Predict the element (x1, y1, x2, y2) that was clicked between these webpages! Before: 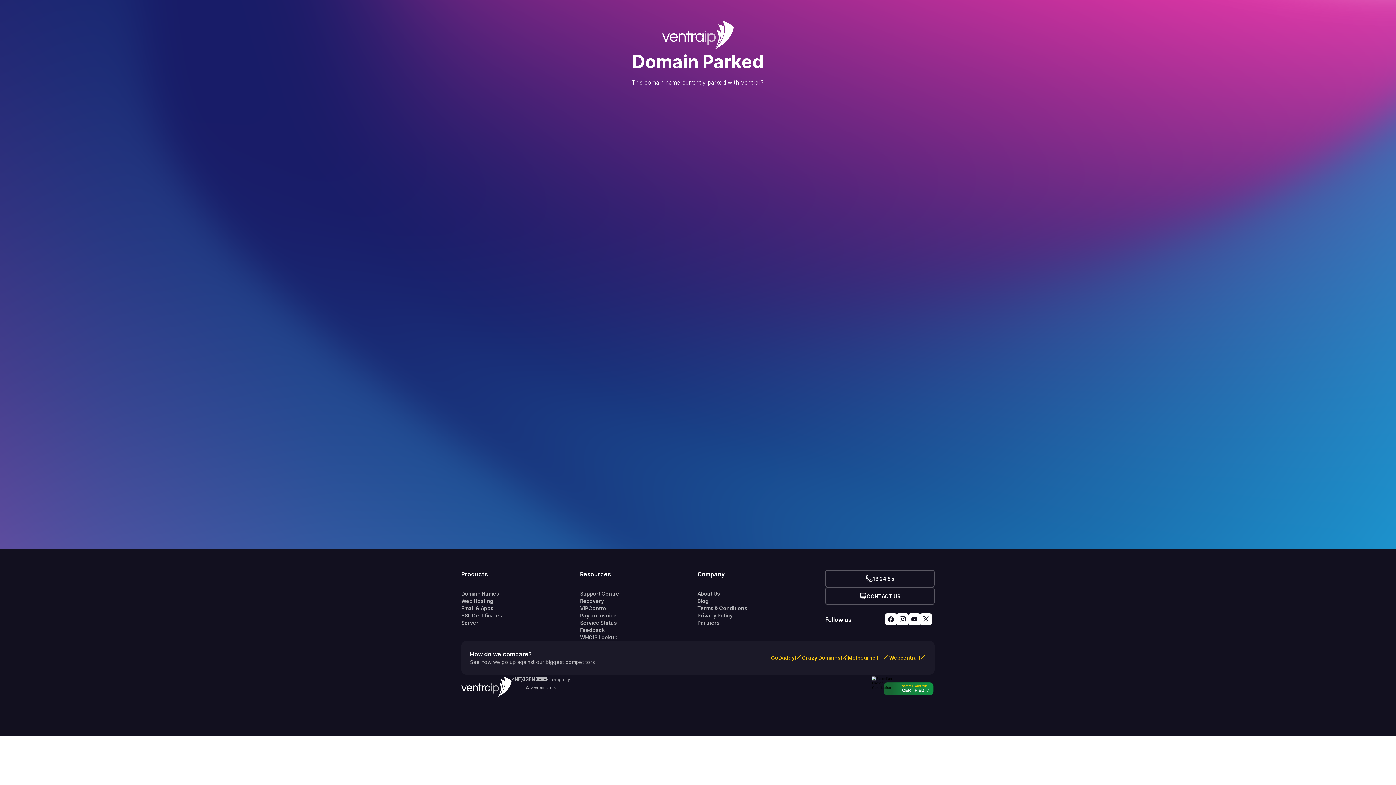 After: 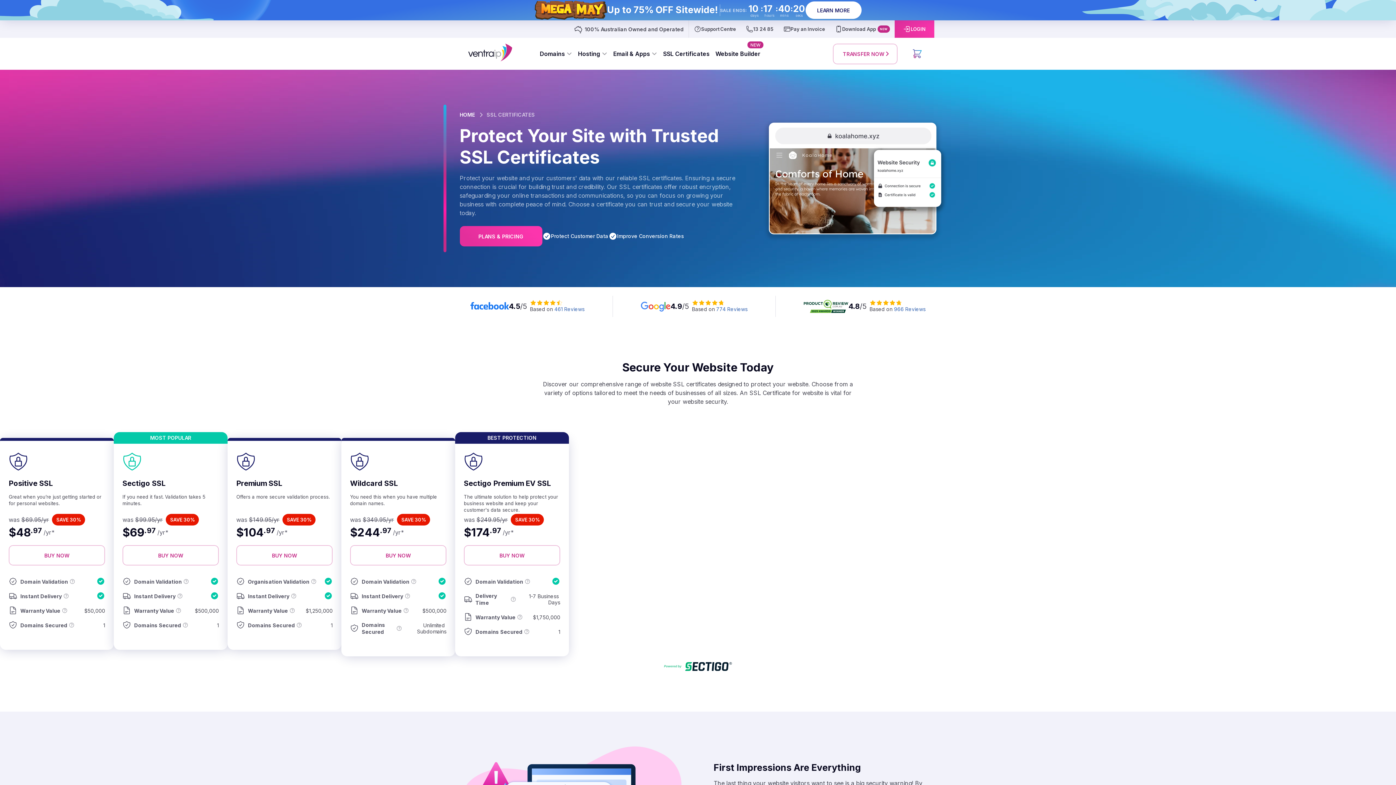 Action: label: SSL Certificates bbox: (461, 612, 580, 619)